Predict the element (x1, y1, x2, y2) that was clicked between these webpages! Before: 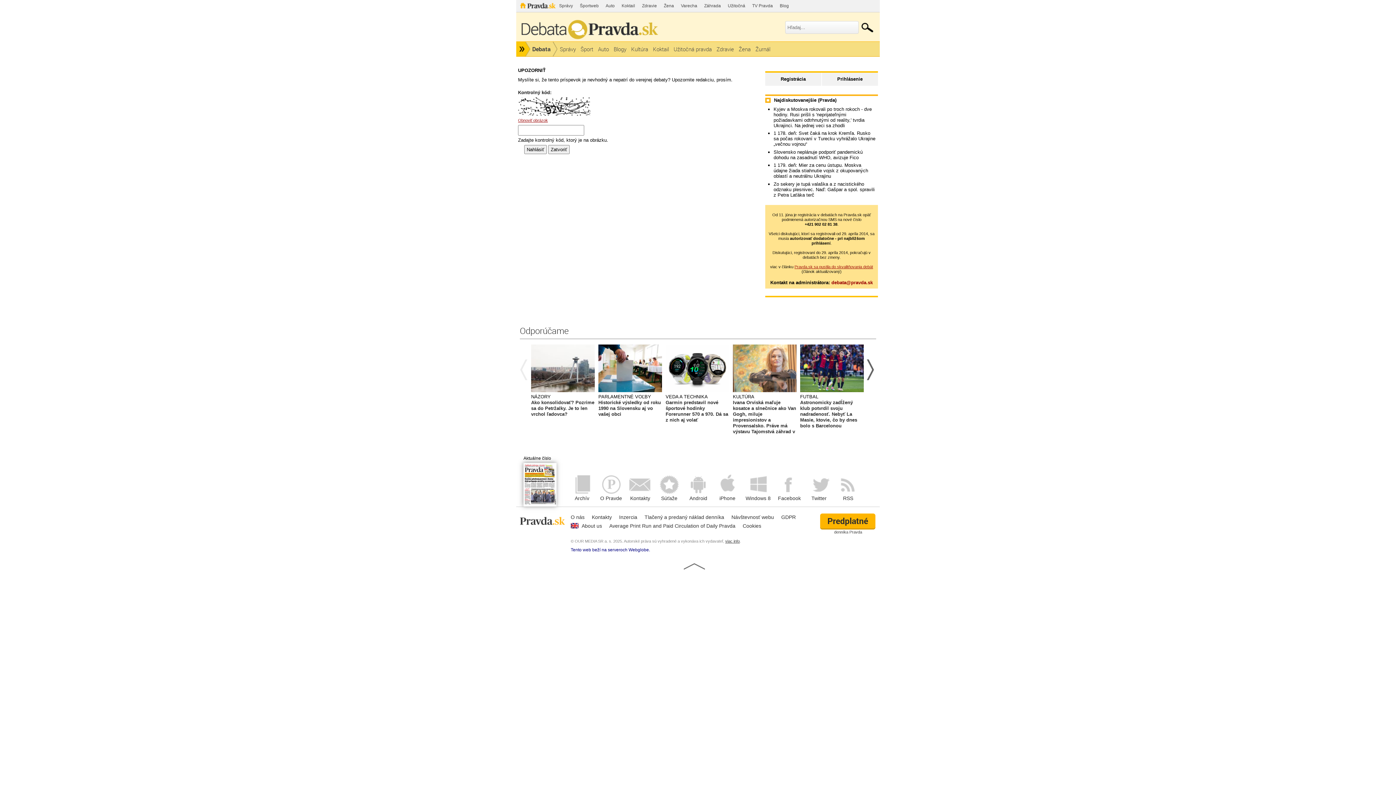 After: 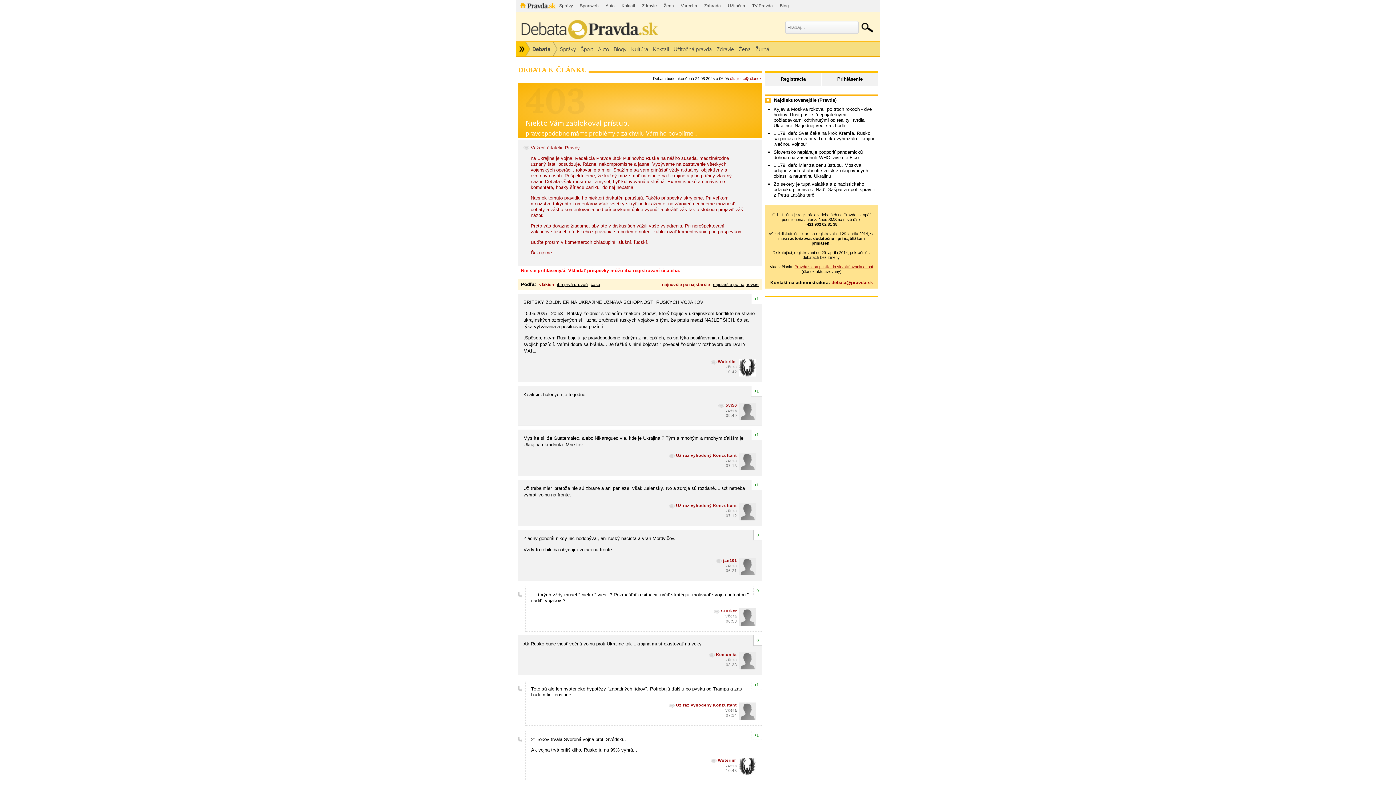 Action: label: 1 178. deň: Svet čaká na krok Kremľa. Rusko sa počas rokovaní v Turecku vyhrážalo Ukrajine „večnou vojnou“ bbox: (773, 130, 875, 147)